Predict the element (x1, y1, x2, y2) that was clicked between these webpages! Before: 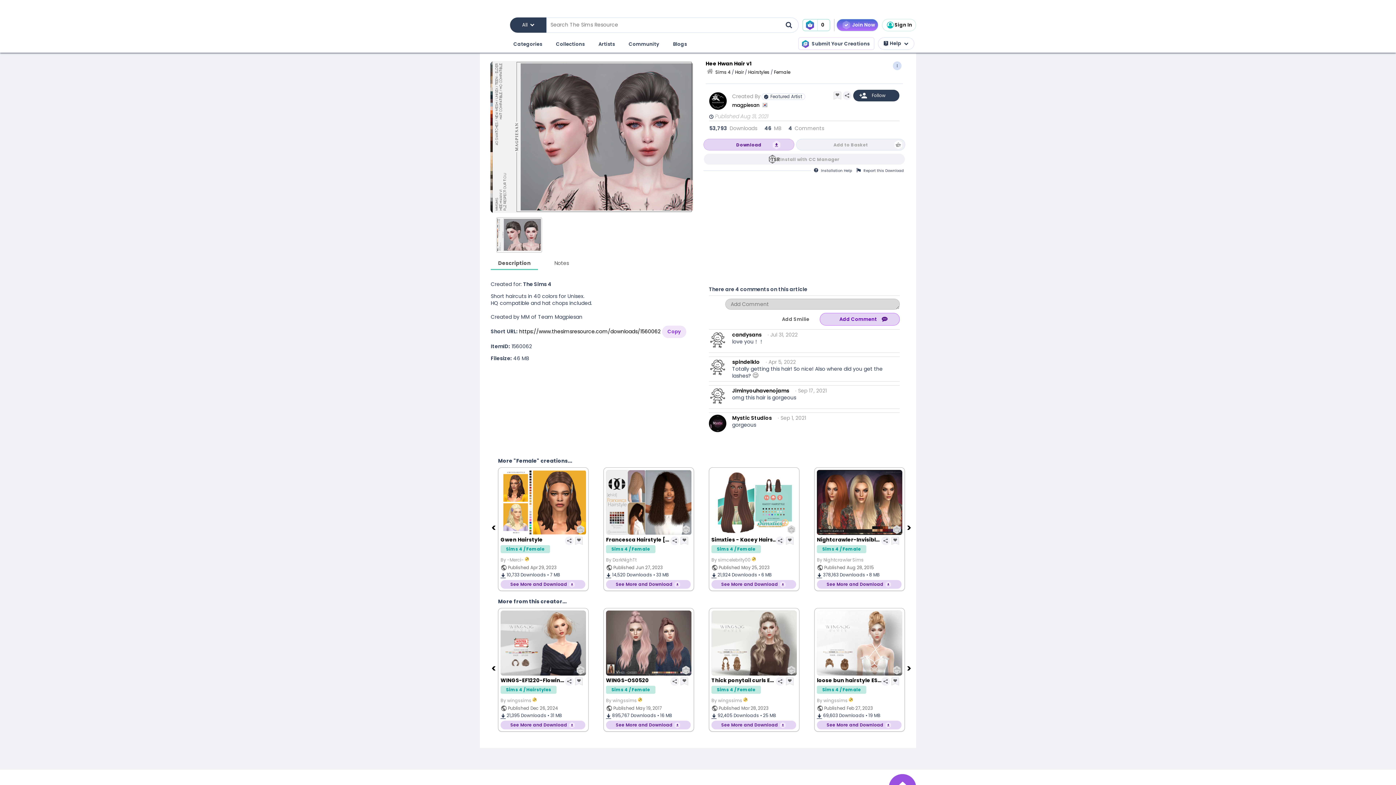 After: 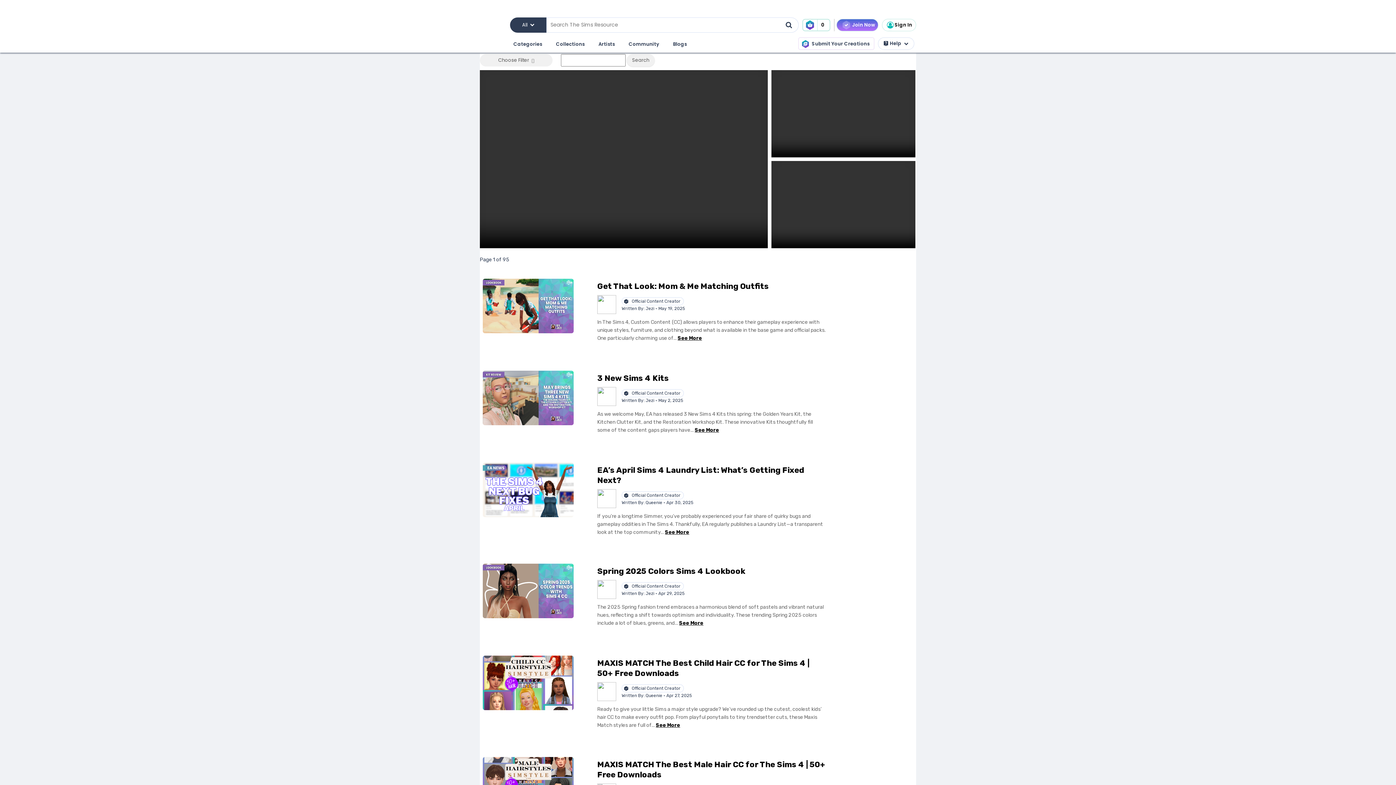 Action: bbox: (627, 38, 660, 50) label: Community